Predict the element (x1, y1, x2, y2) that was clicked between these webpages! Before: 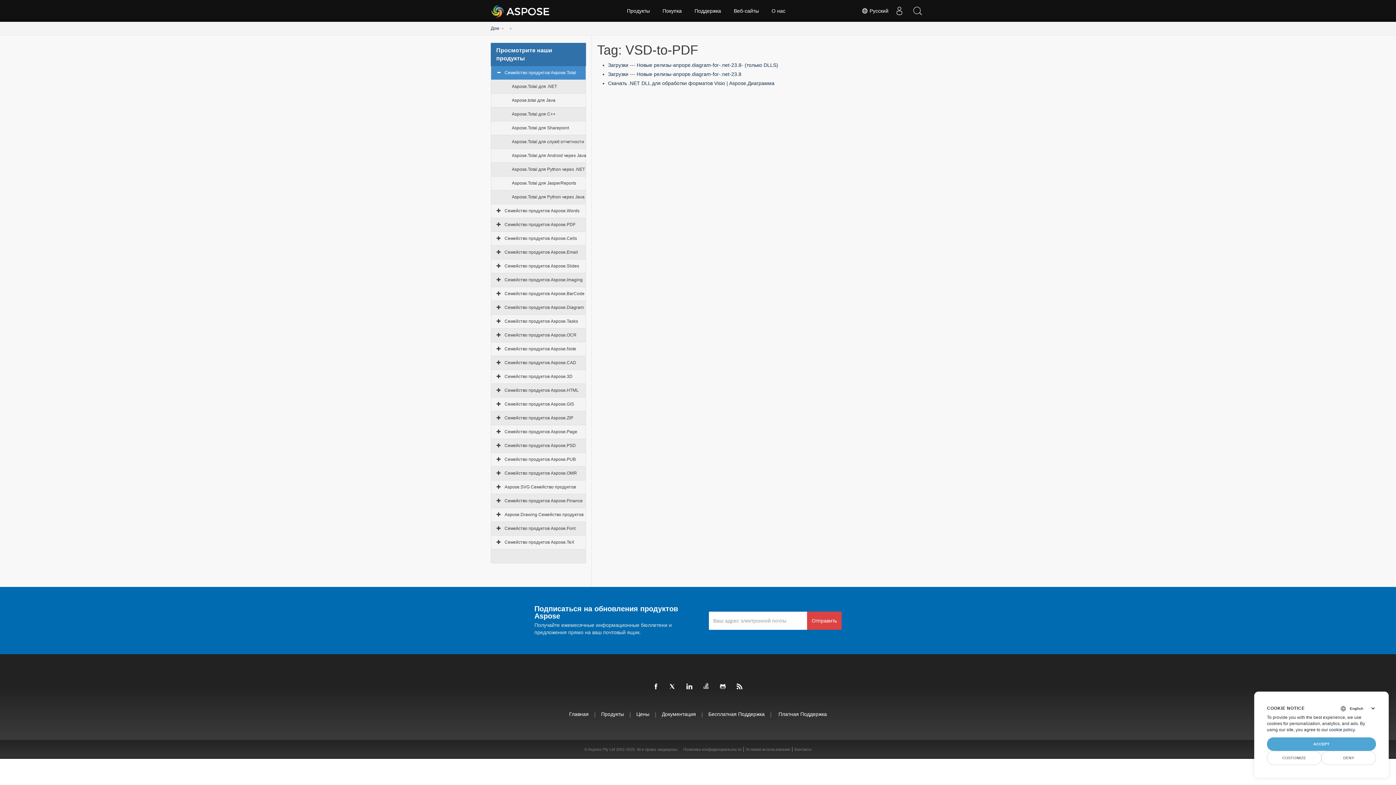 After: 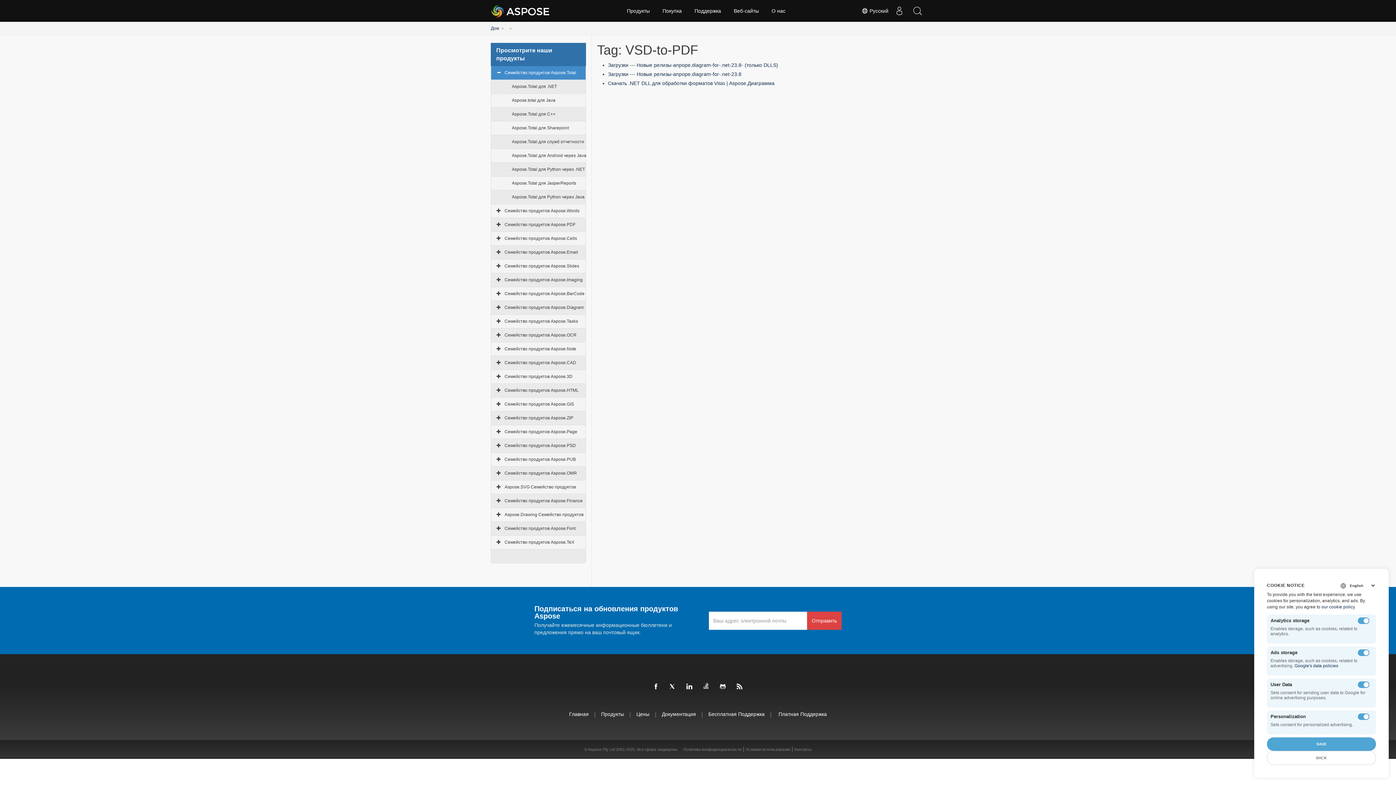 Action: bbox: (1267, 751, 1321, 765) label: CUSTOMIZE